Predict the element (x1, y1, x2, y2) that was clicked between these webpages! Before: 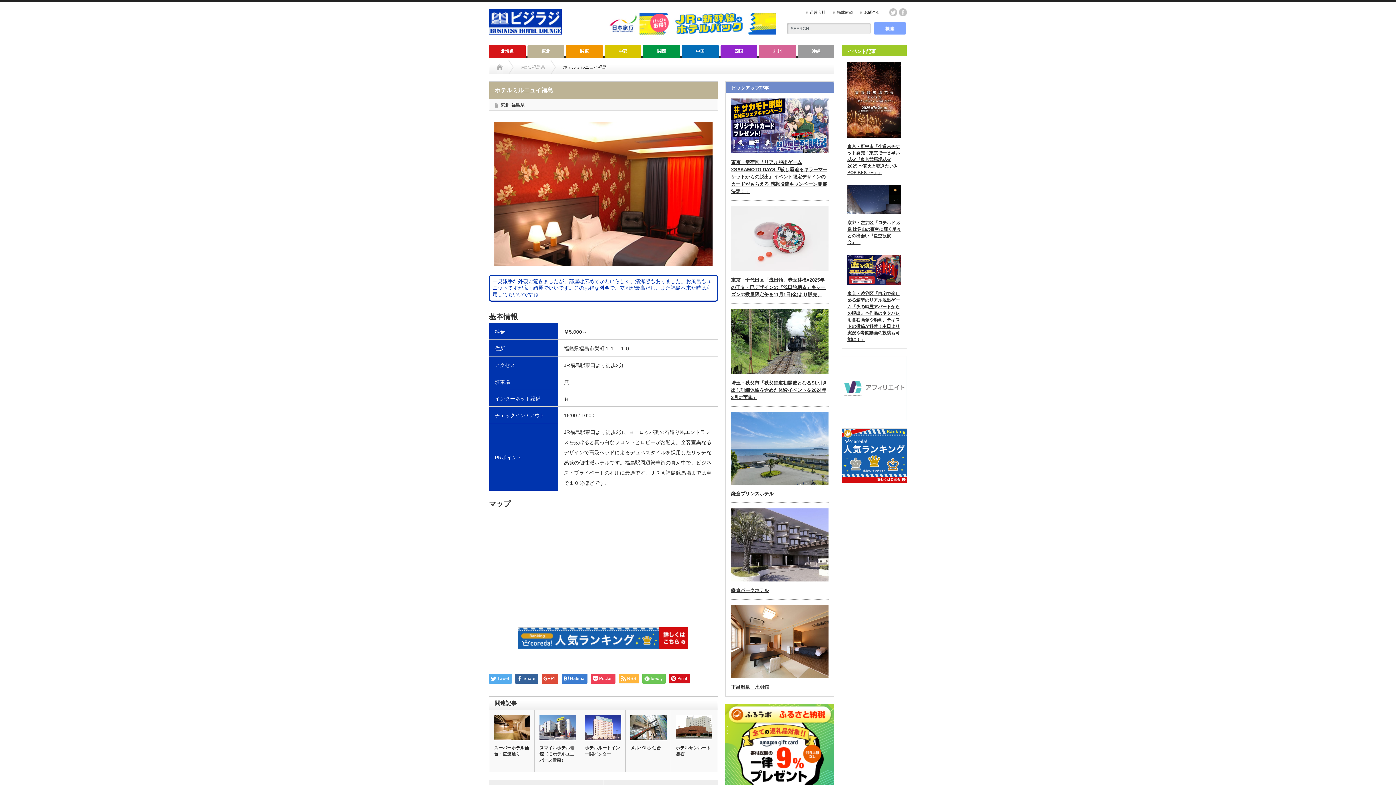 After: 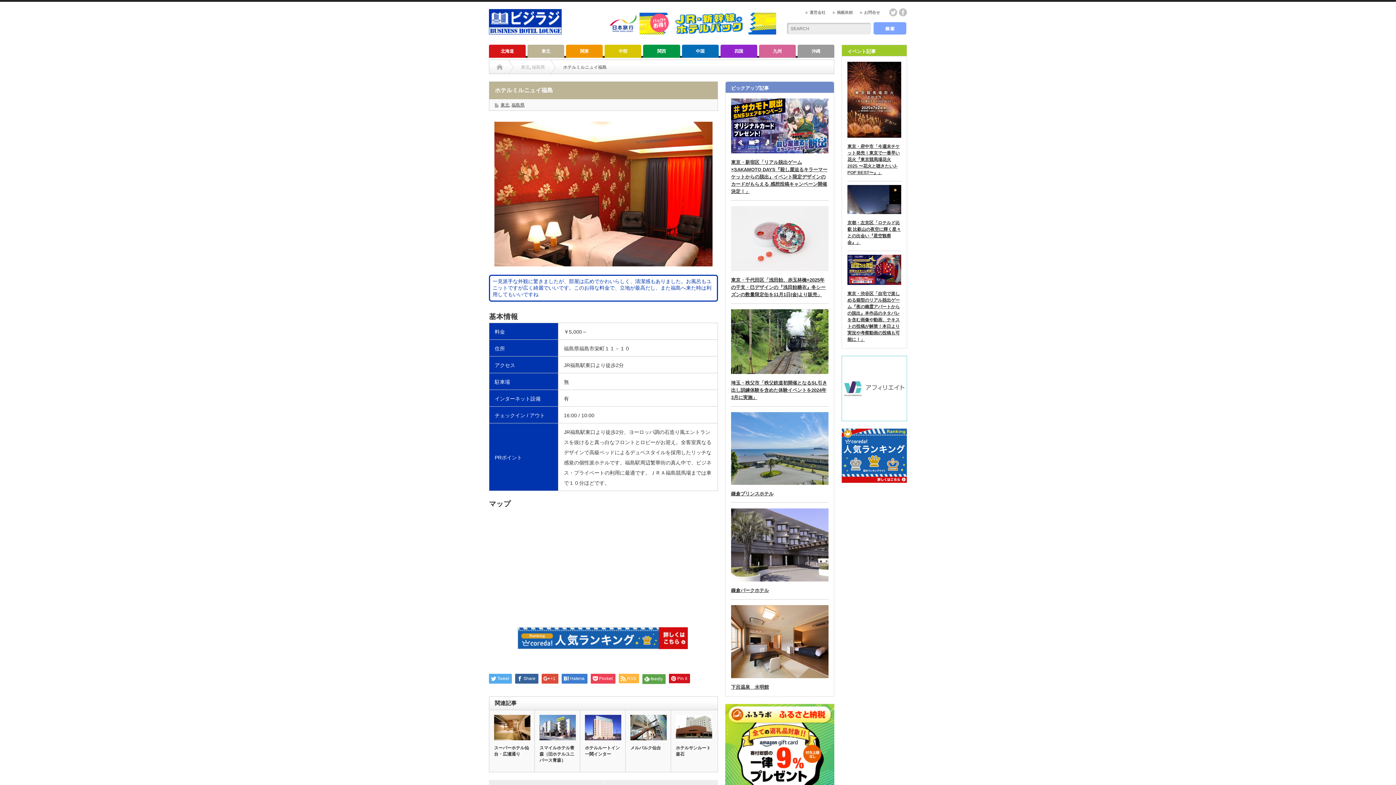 Action: bbox: (642, 674, 665, 684) label: feedly